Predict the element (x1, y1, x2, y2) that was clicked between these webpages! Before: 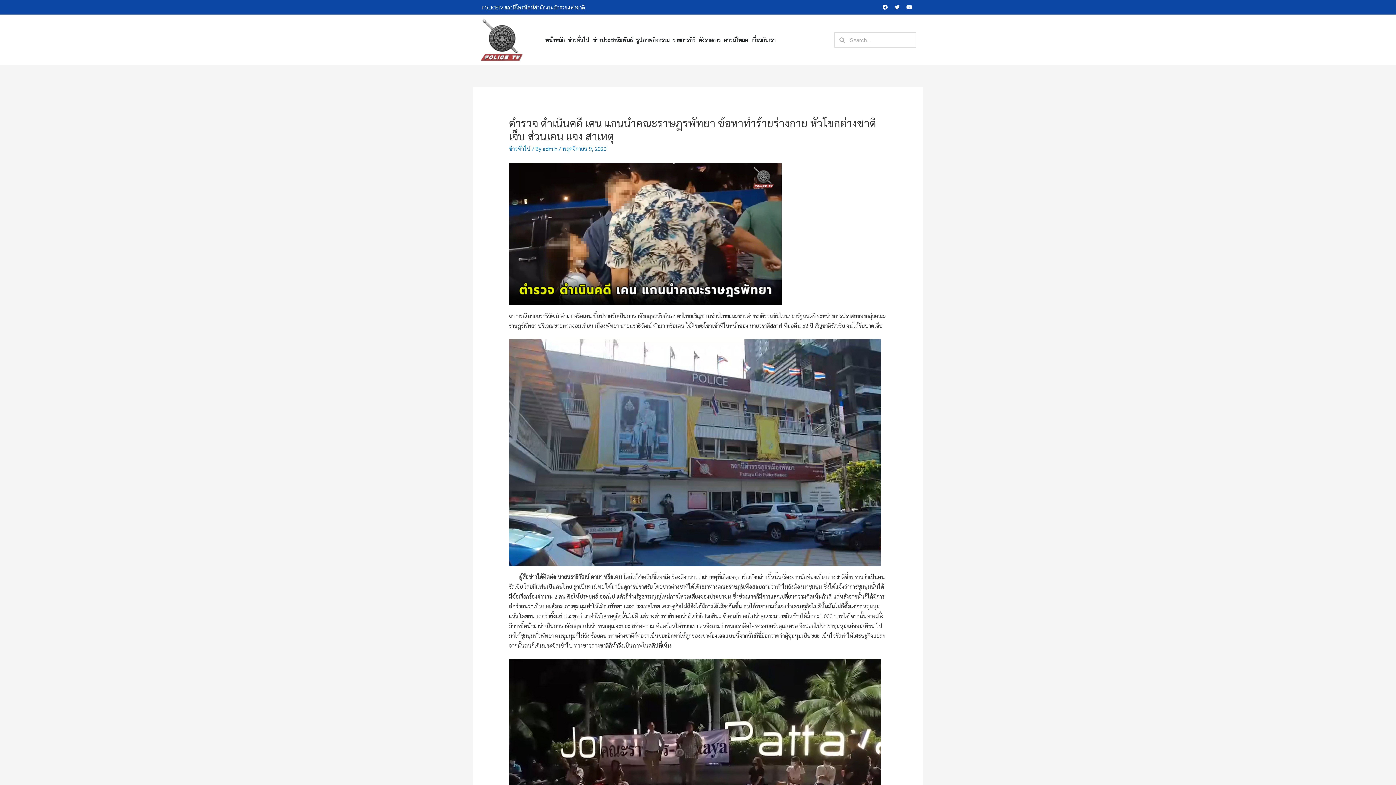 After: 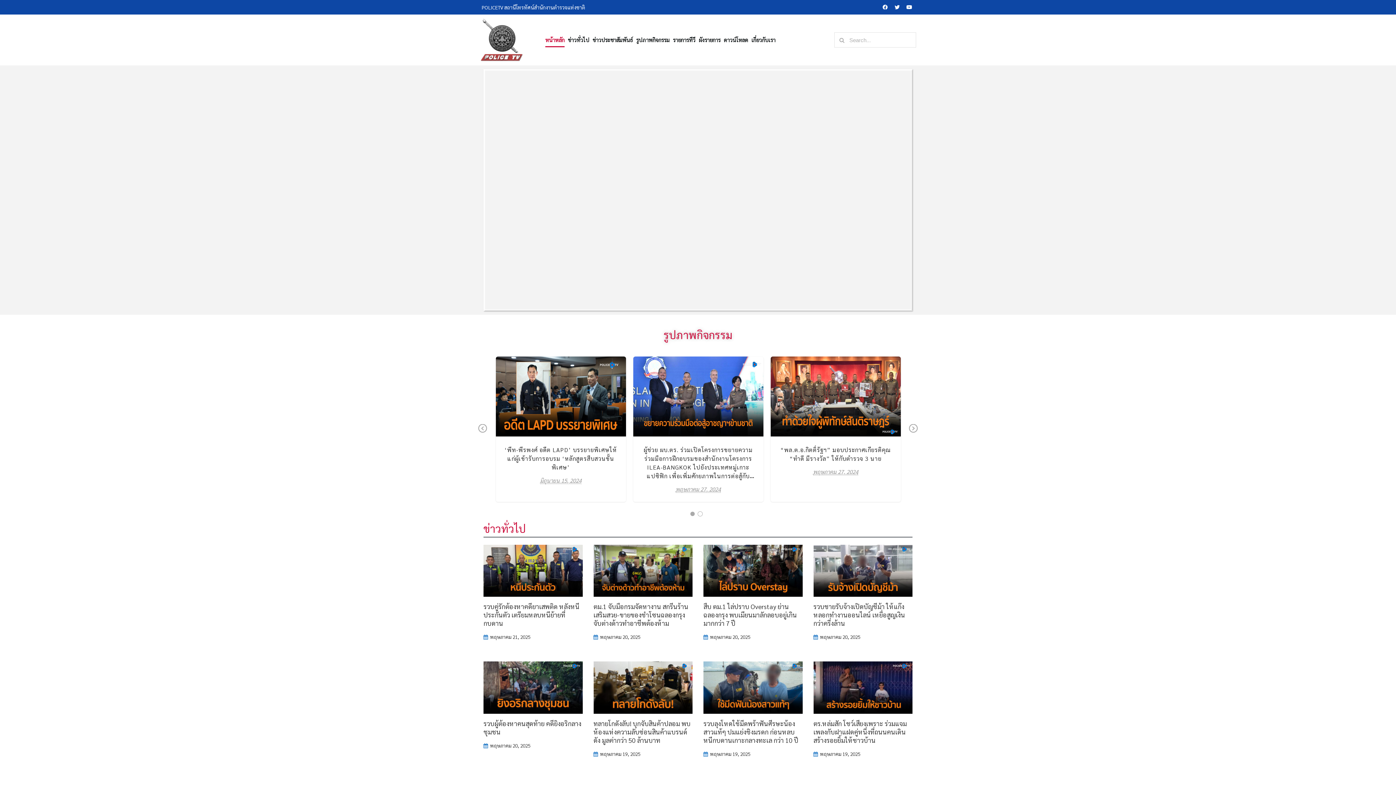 Action: label: หน้าหลัก bbox: (545, 32, 564, 47)